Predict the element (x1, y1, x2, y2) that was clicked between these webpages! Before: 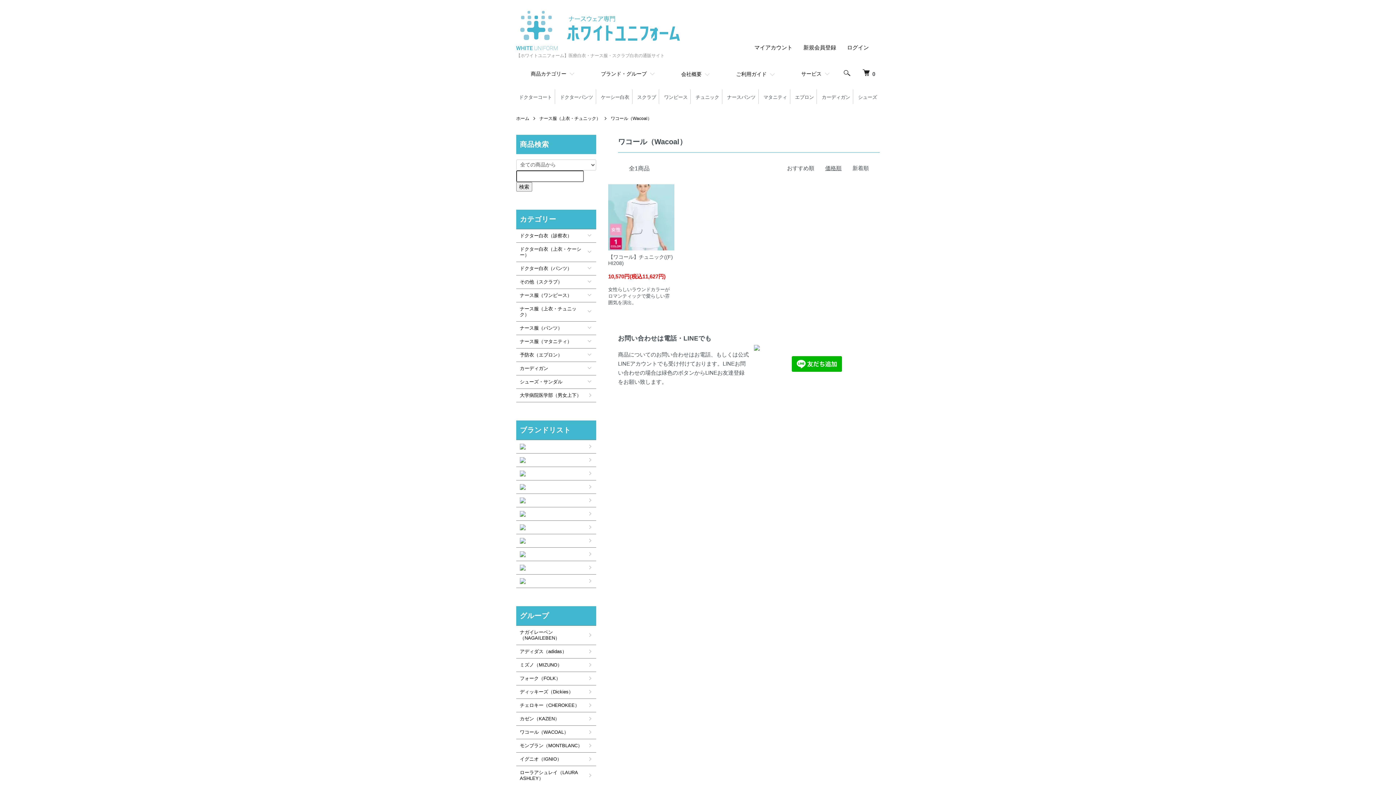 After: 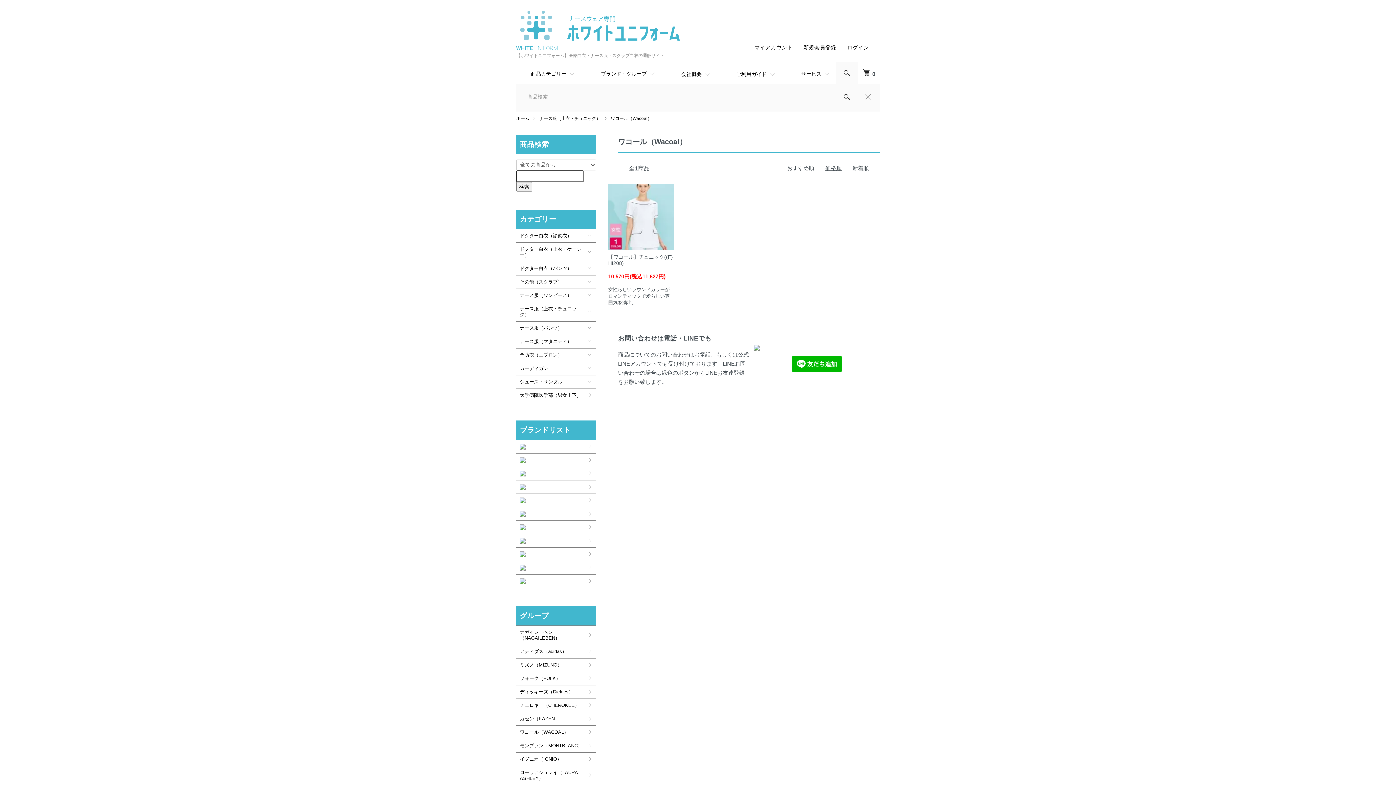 Action: bbox: (836, 62, 858, 84)